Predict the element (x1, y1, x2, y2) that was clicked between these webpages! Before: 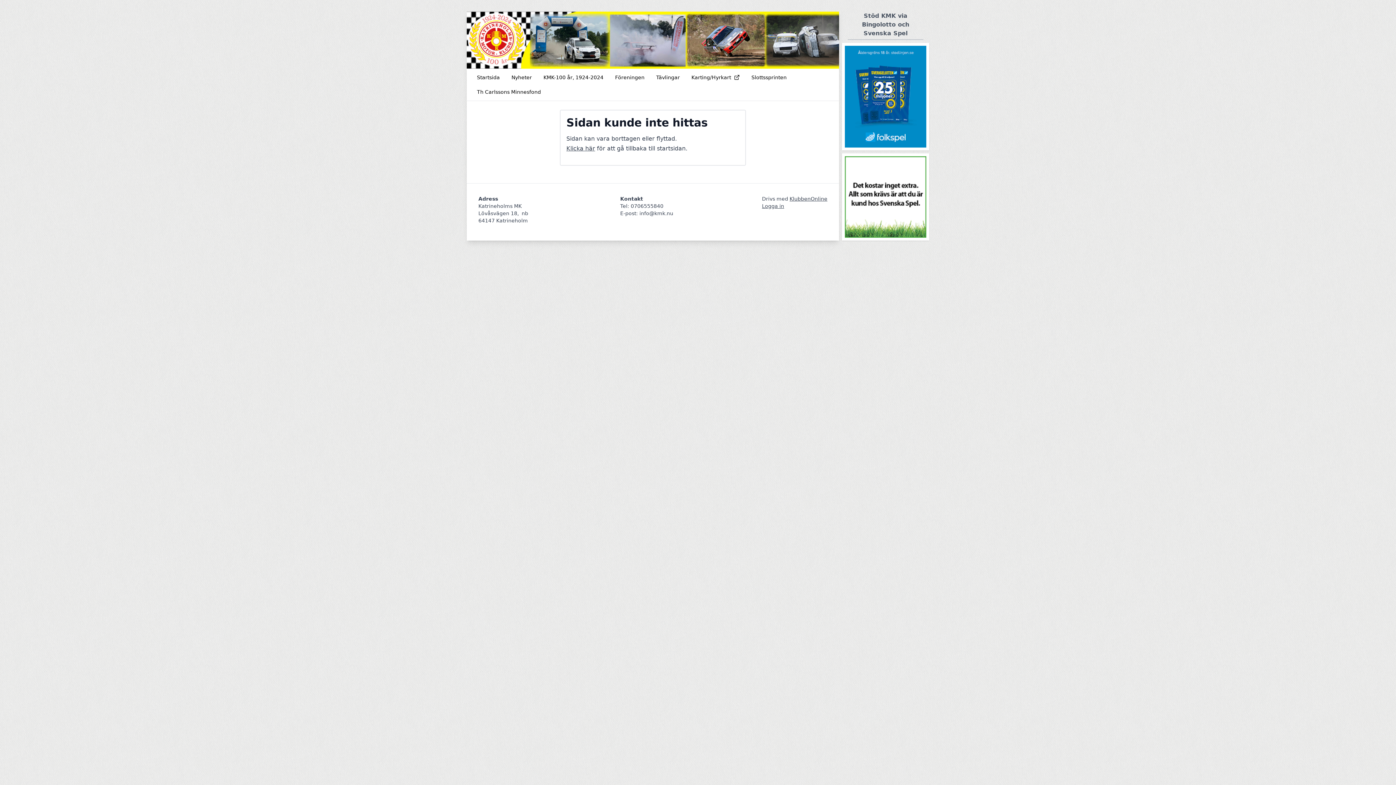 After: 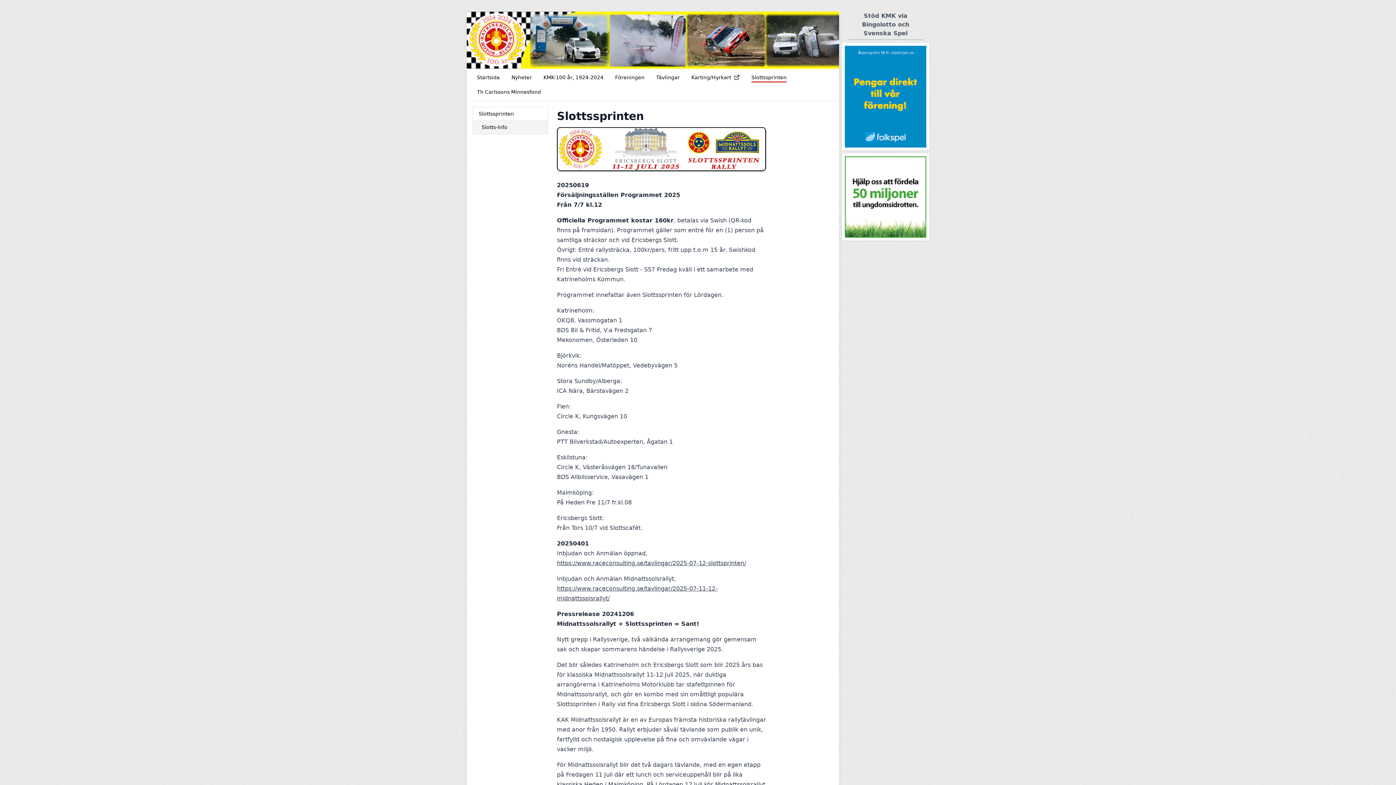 Action: bbox: (747, 71, 791, 83) label: Slottssprinten